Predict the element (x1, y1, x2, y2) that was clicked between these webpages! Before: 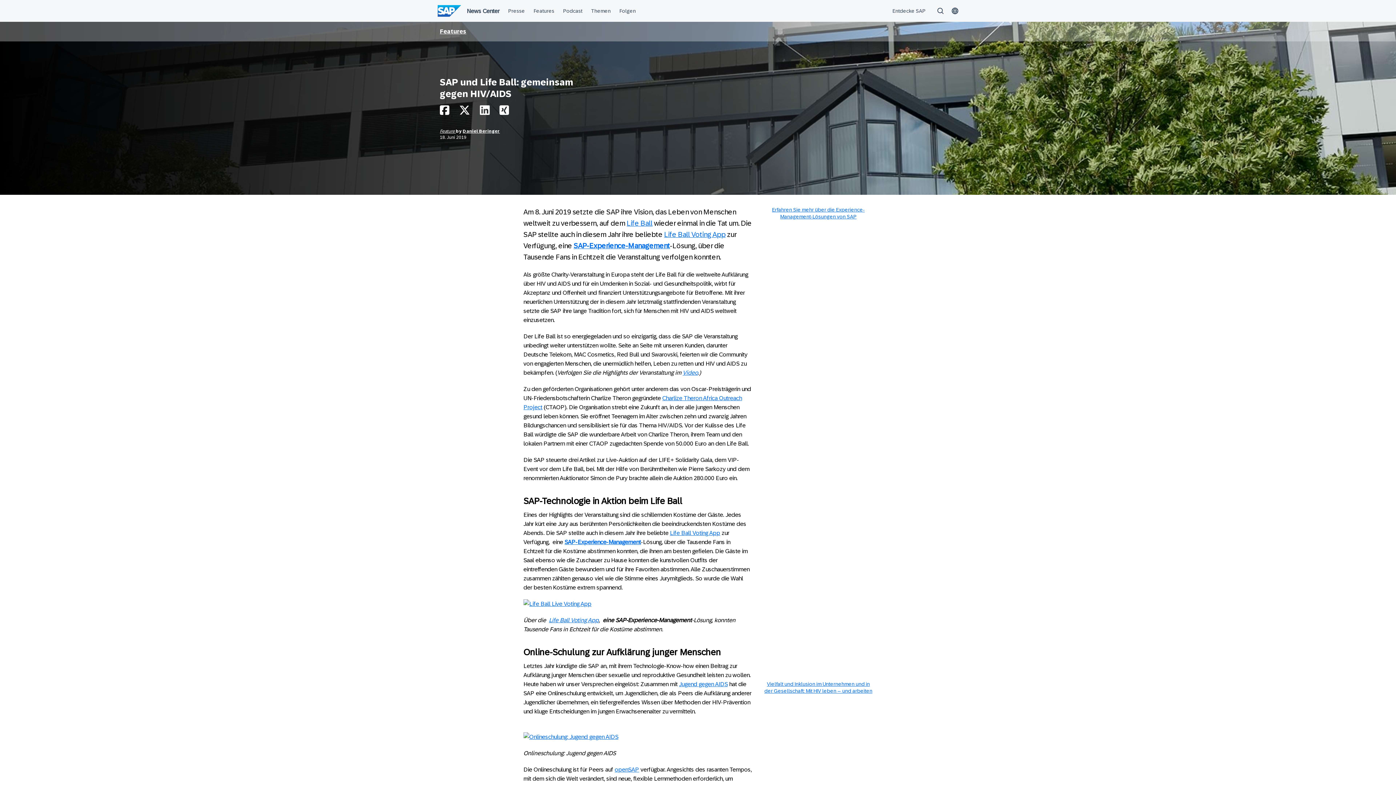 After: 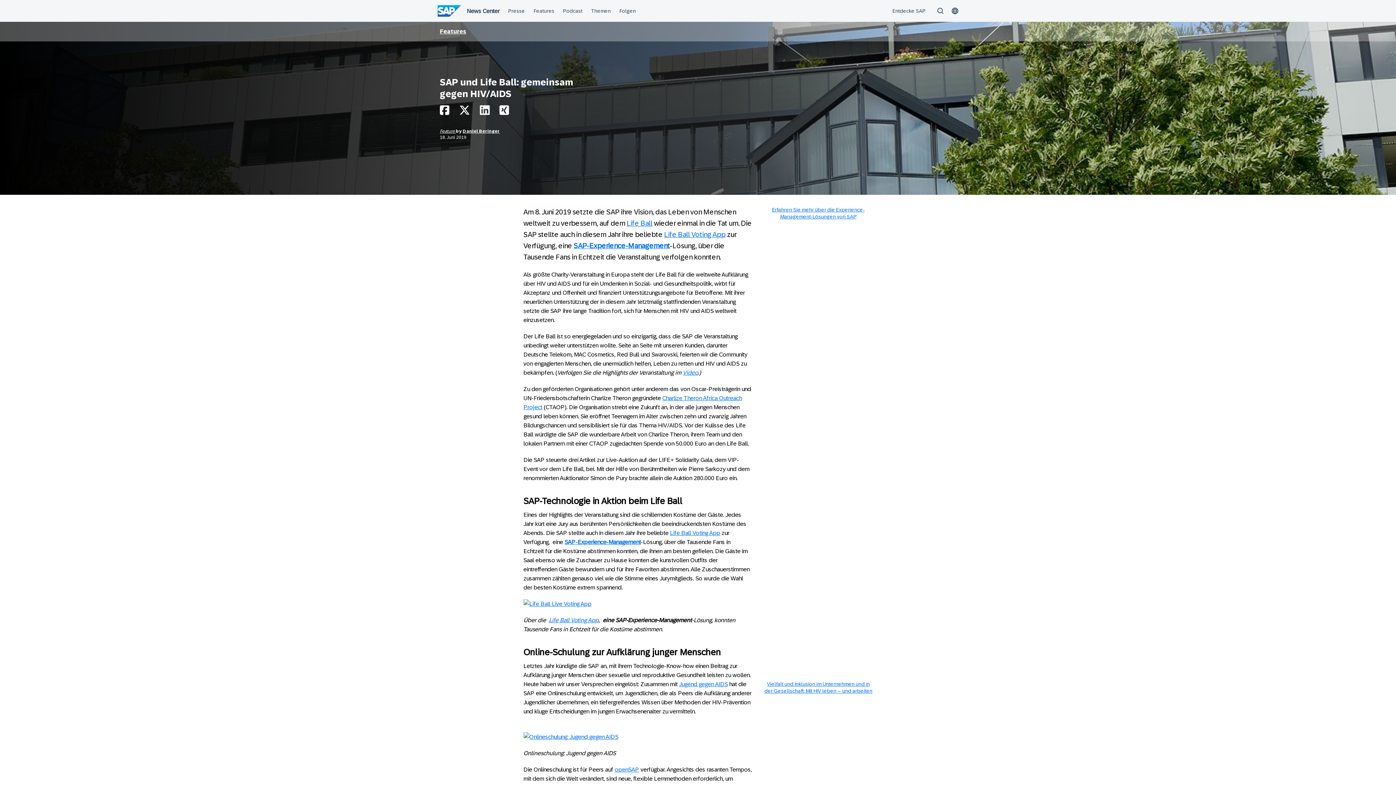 Action: bbox: (440, 109, 449, 115)